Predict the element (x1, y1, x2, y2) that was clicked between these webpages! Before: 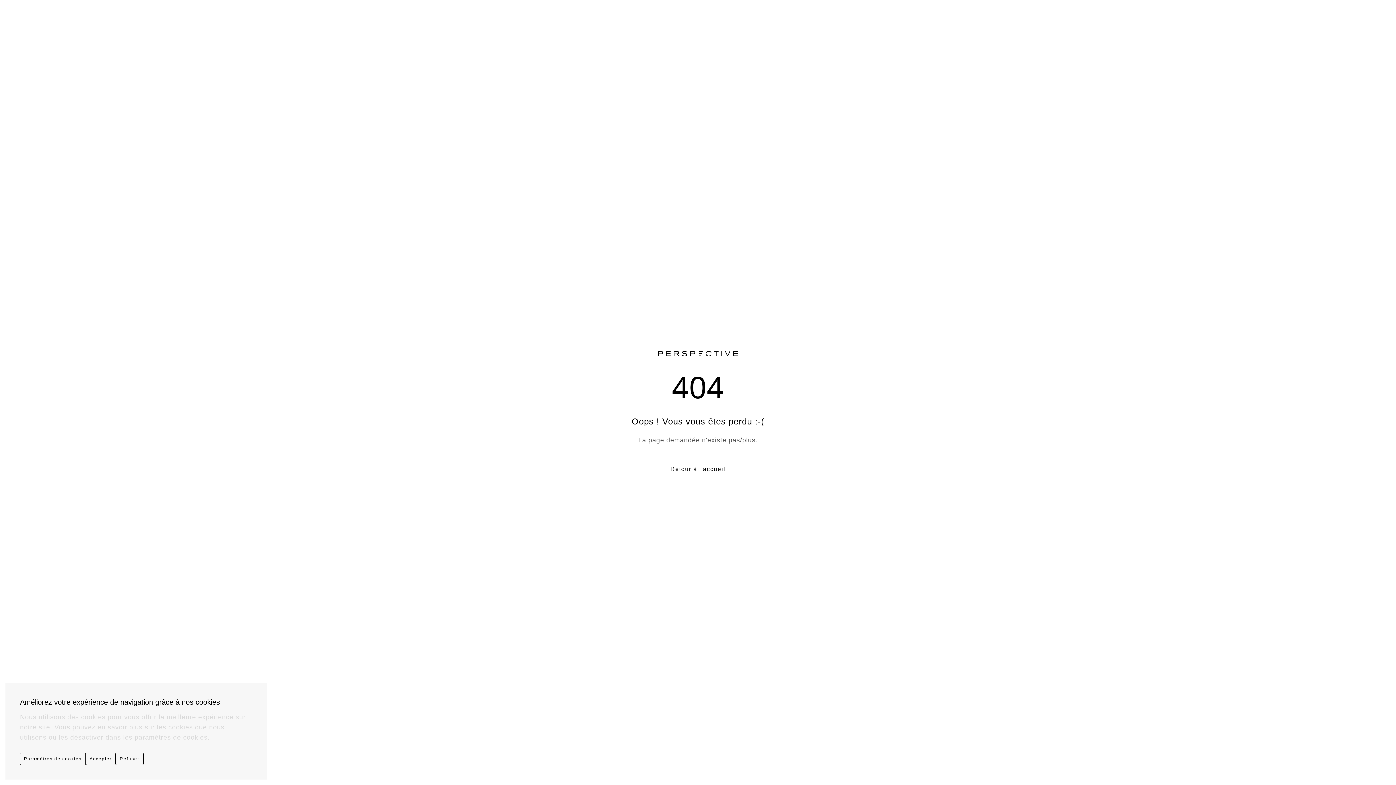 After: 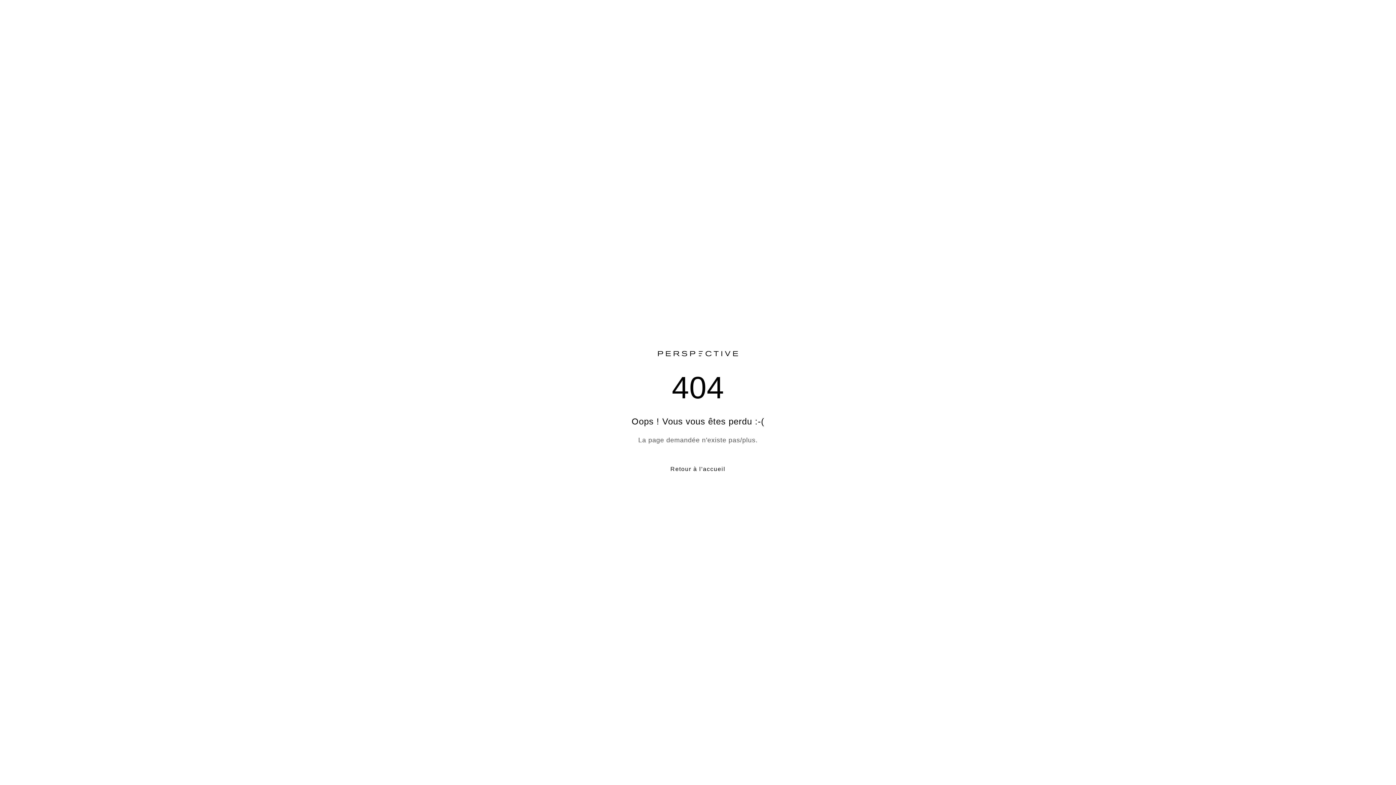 Action: bbox: (115, 753, 143, 765) label: Refuser